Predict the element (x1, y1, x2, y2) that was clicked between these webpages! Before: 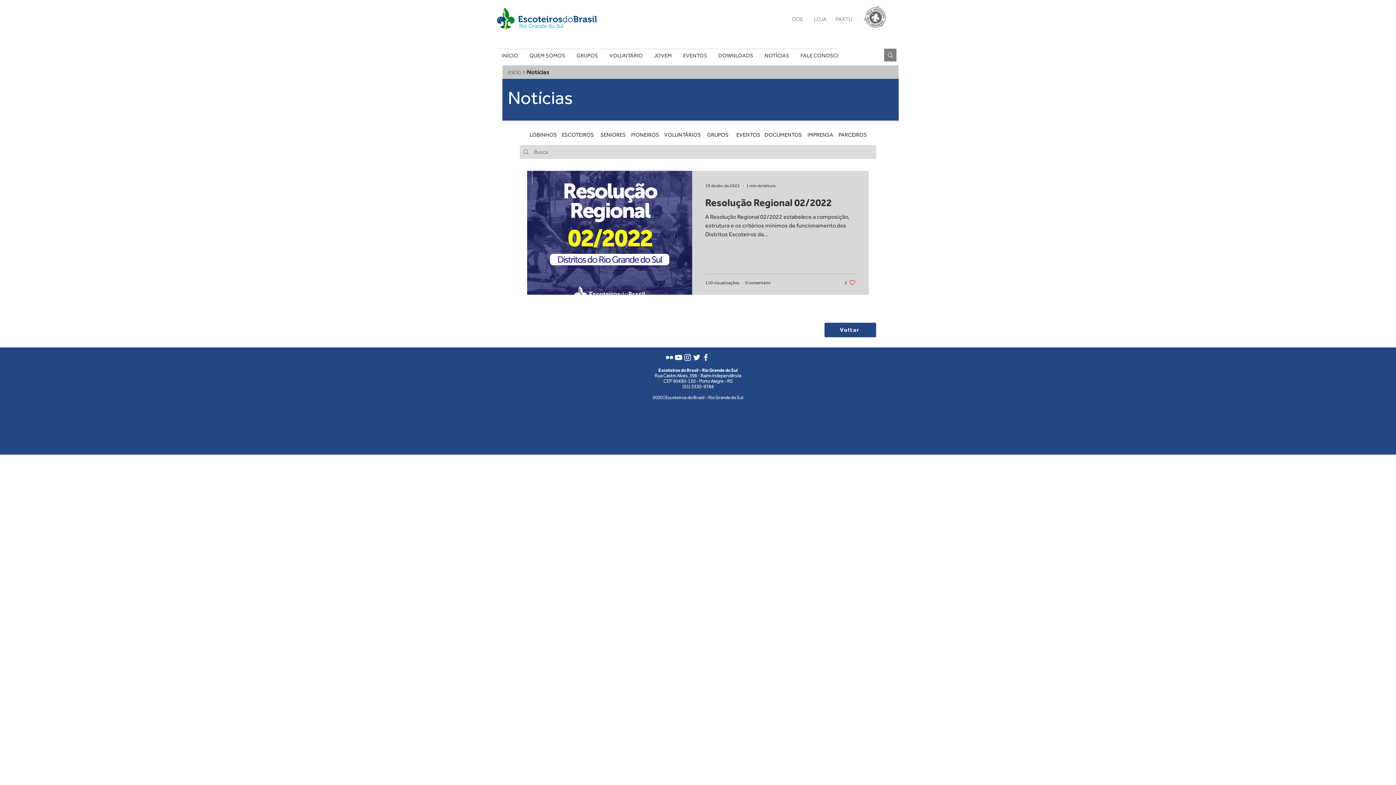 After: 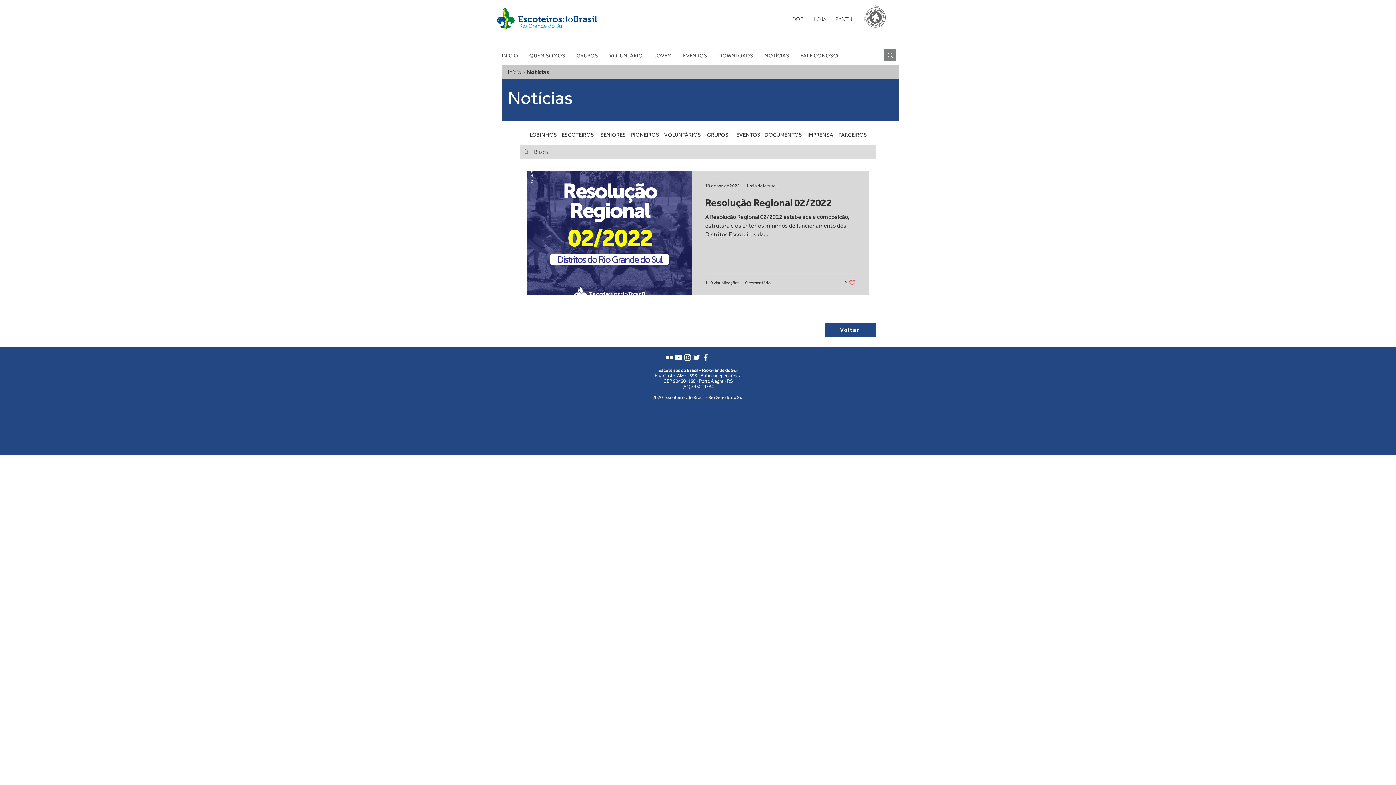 Action: bbox: (665, 352, 674, 362) label: Branca Ícone do Flickr